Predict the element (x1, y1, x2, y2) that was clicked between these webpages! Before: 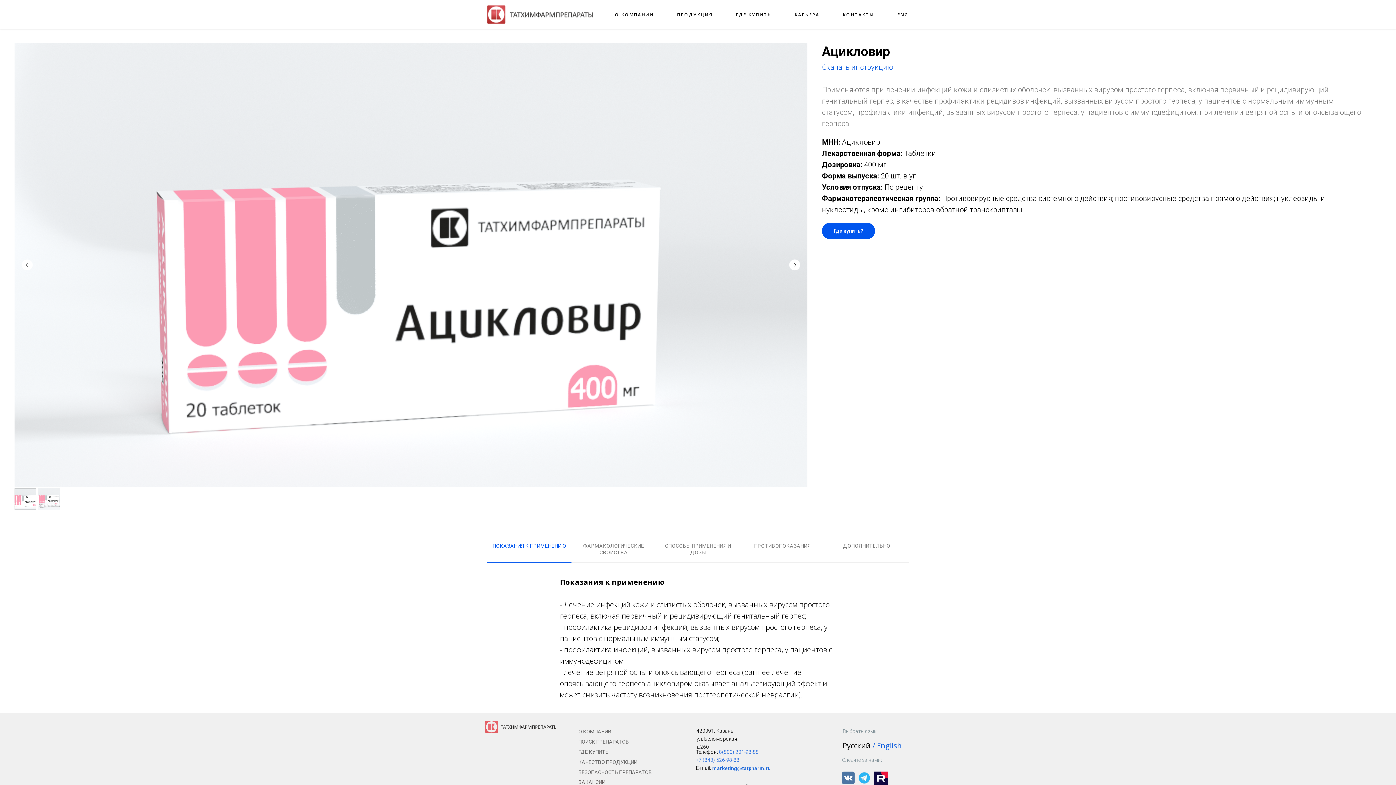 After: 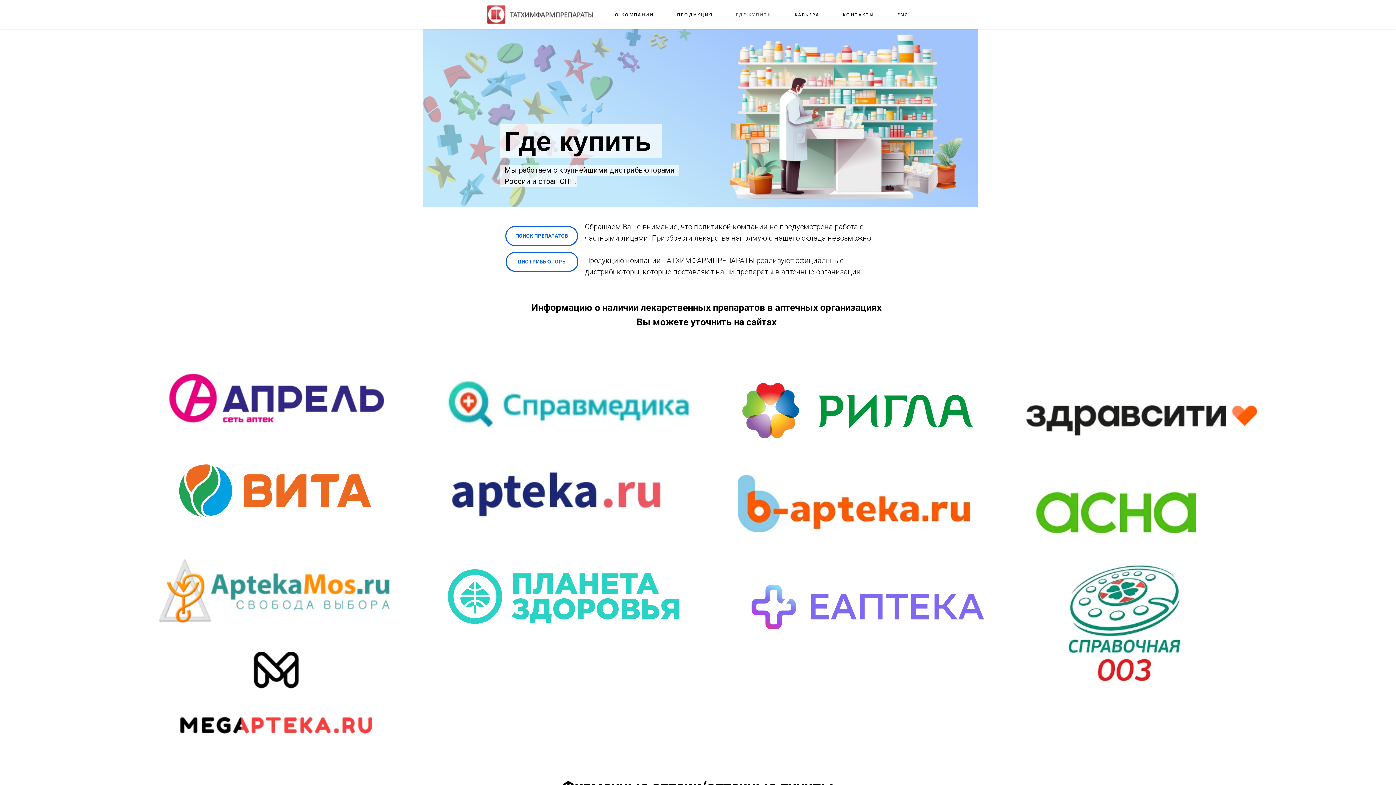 Action: bbox: (578, 749, 608, 755) label: ГДЕ КУПИТЬ